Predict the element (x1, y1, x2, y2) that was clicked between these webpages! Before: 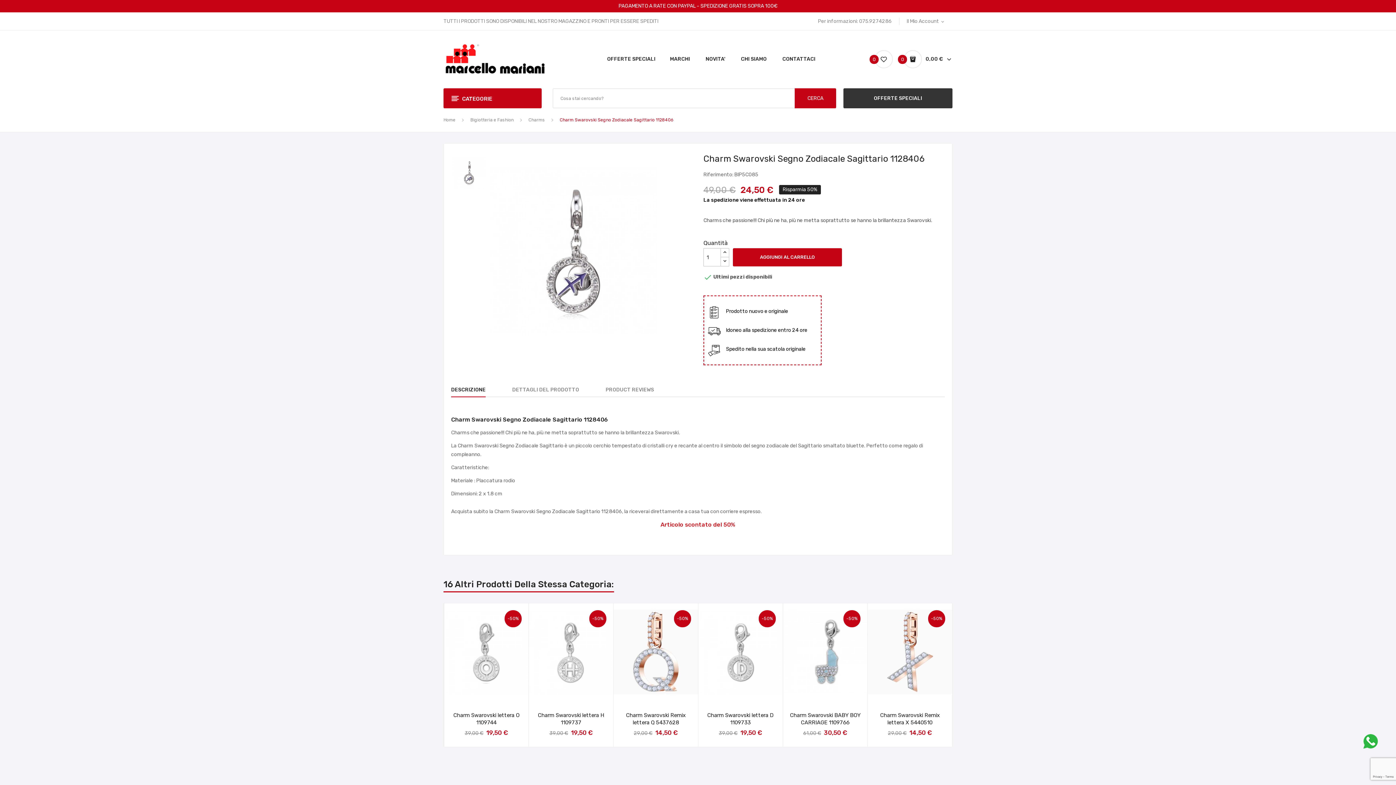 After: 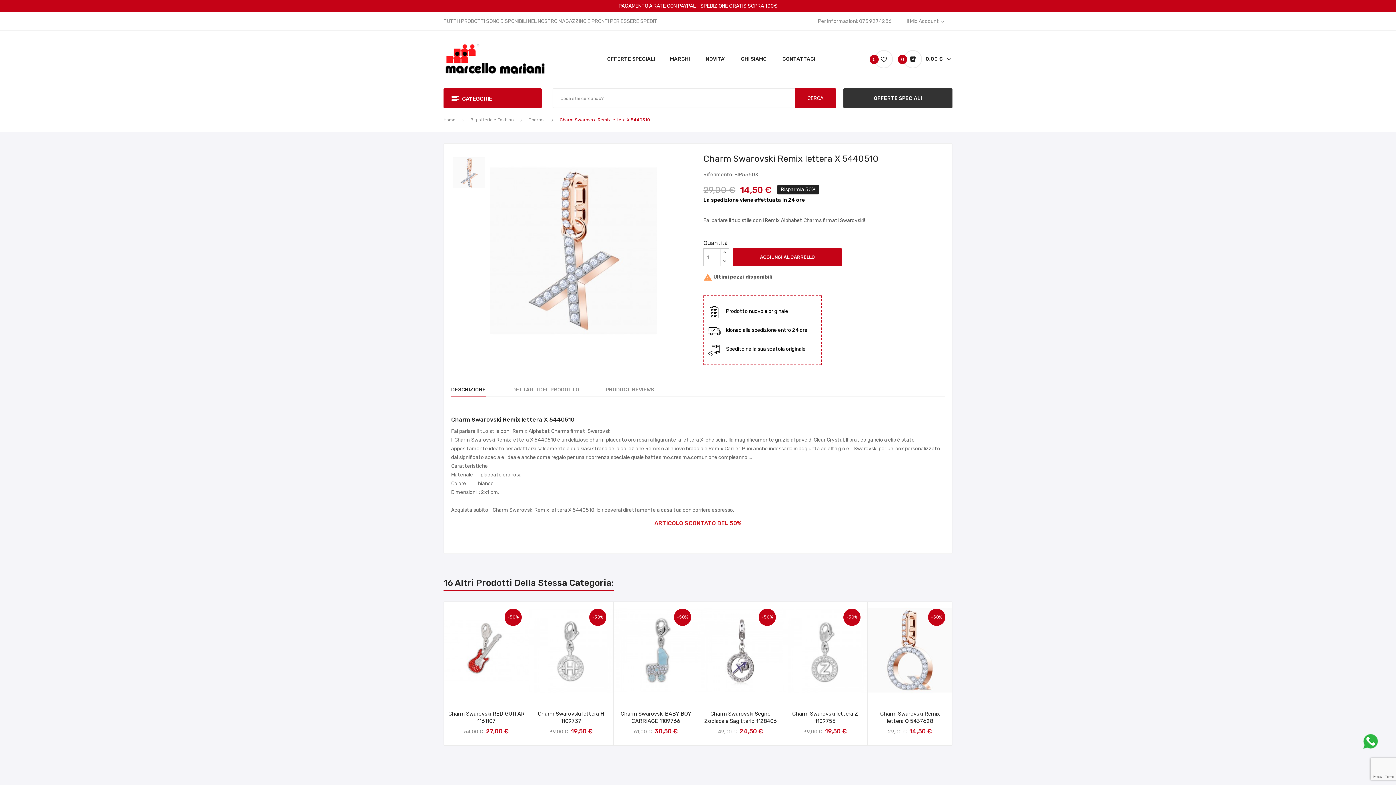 Action: bbox: (868, 603, 952, 701)